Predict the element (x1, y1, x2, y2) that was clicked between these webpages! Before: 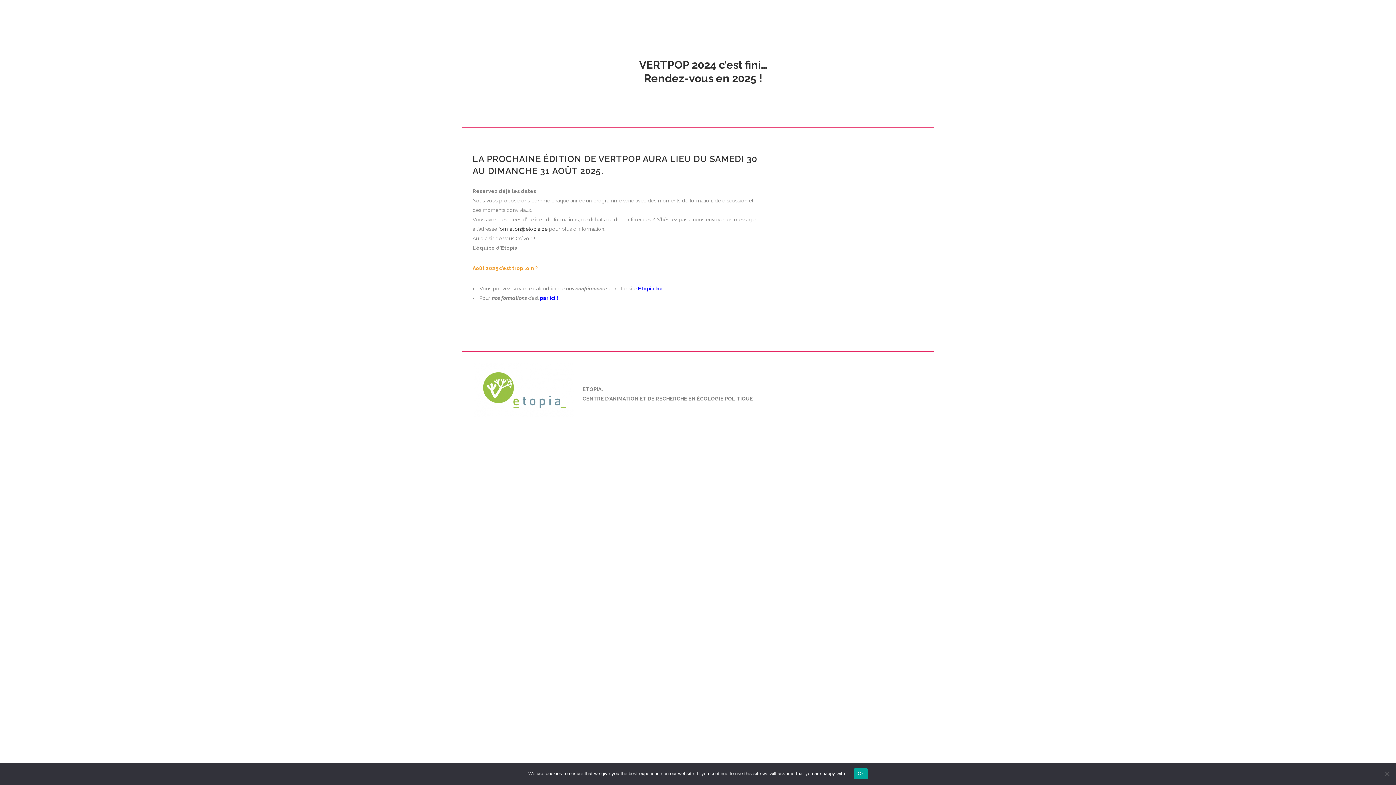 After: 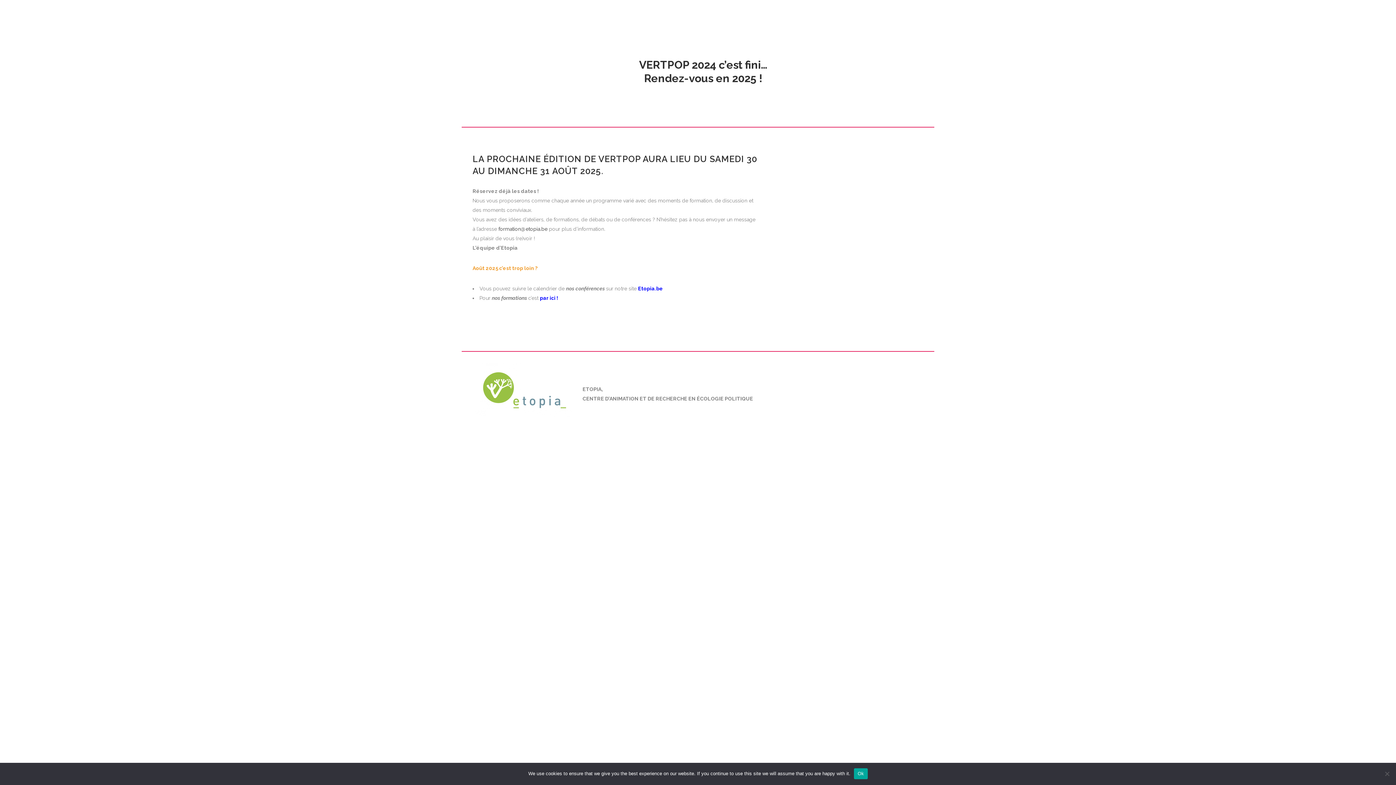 Action: label: Etopia.be bbox: (638, 285, 663, 291)